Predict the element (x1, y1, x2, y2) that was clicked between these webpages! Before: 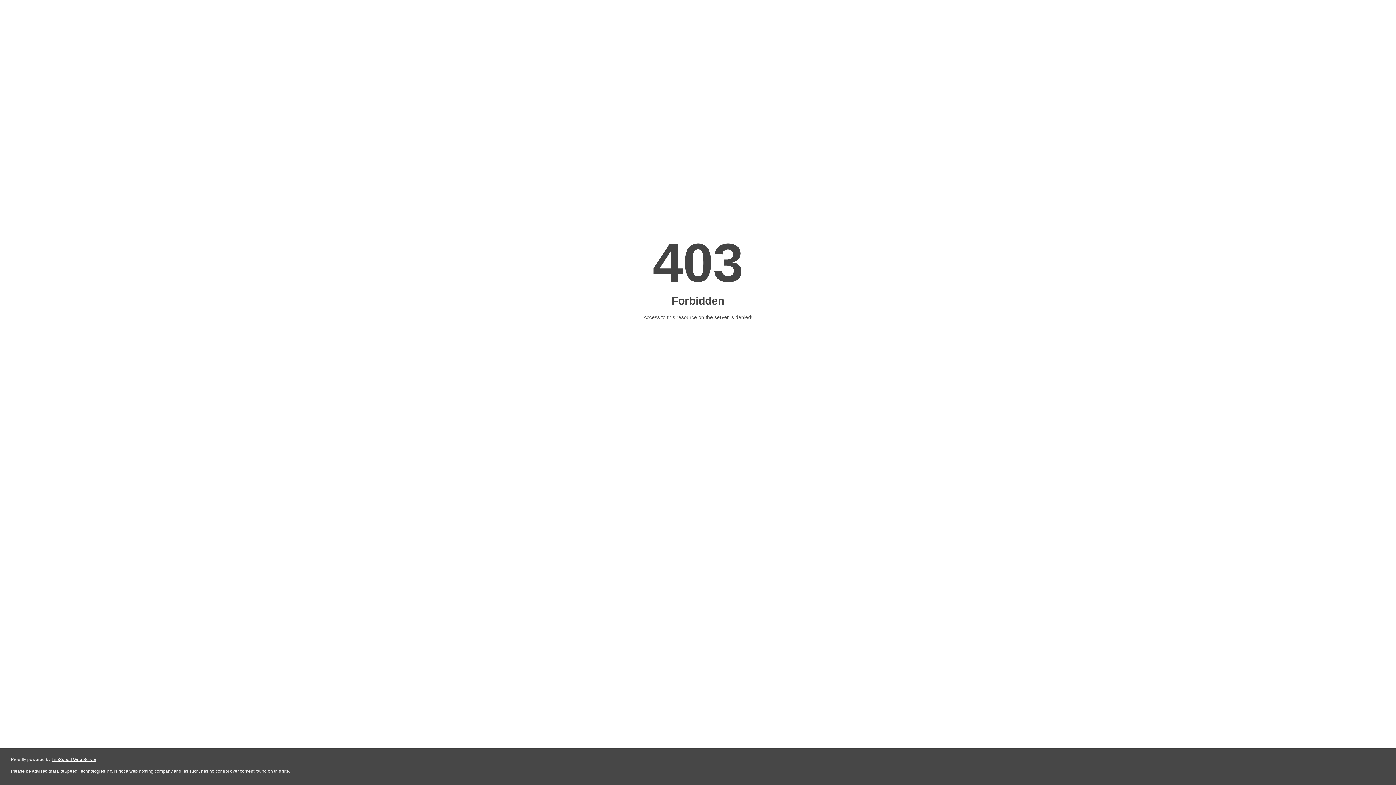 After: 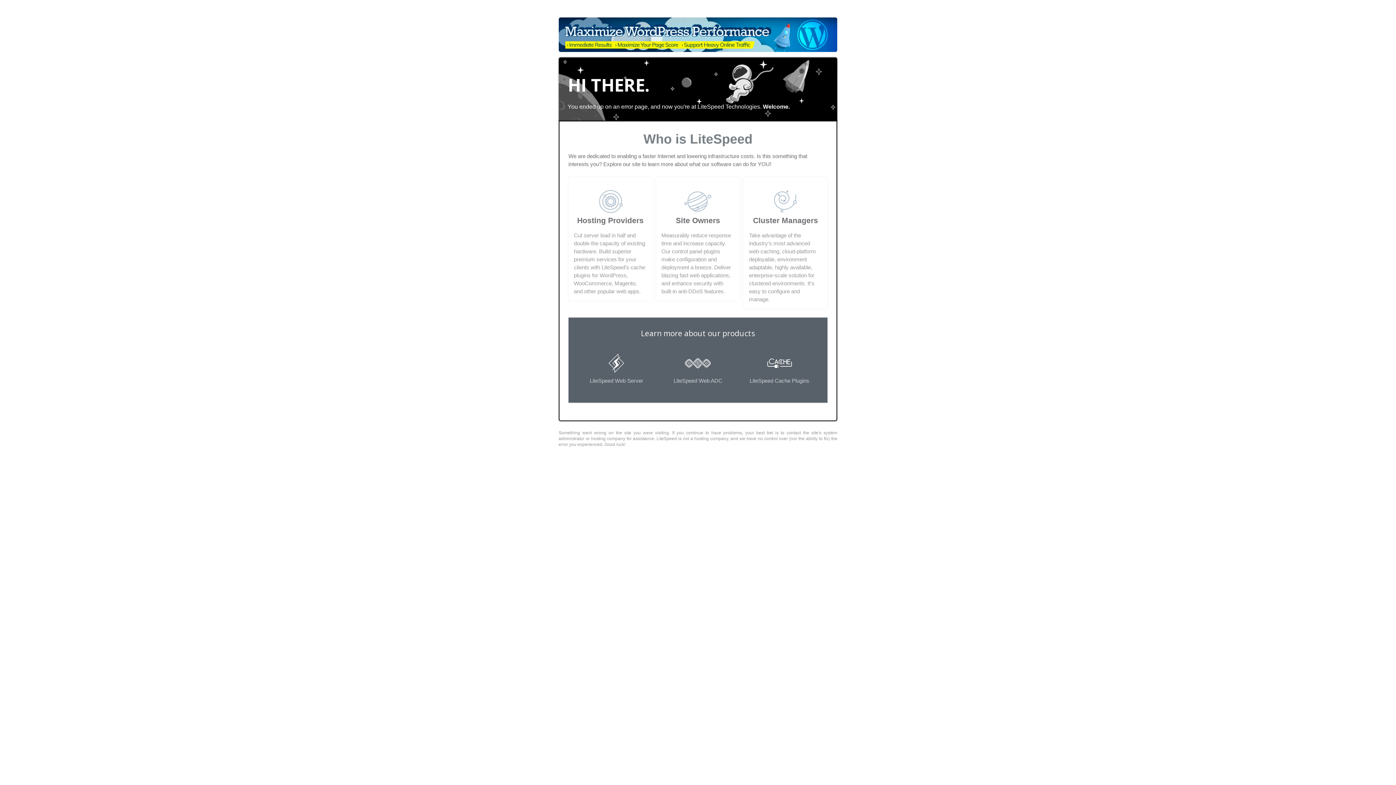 Action: label: LiteSpeed Web Server bbox: (51, 757, 96, 762)